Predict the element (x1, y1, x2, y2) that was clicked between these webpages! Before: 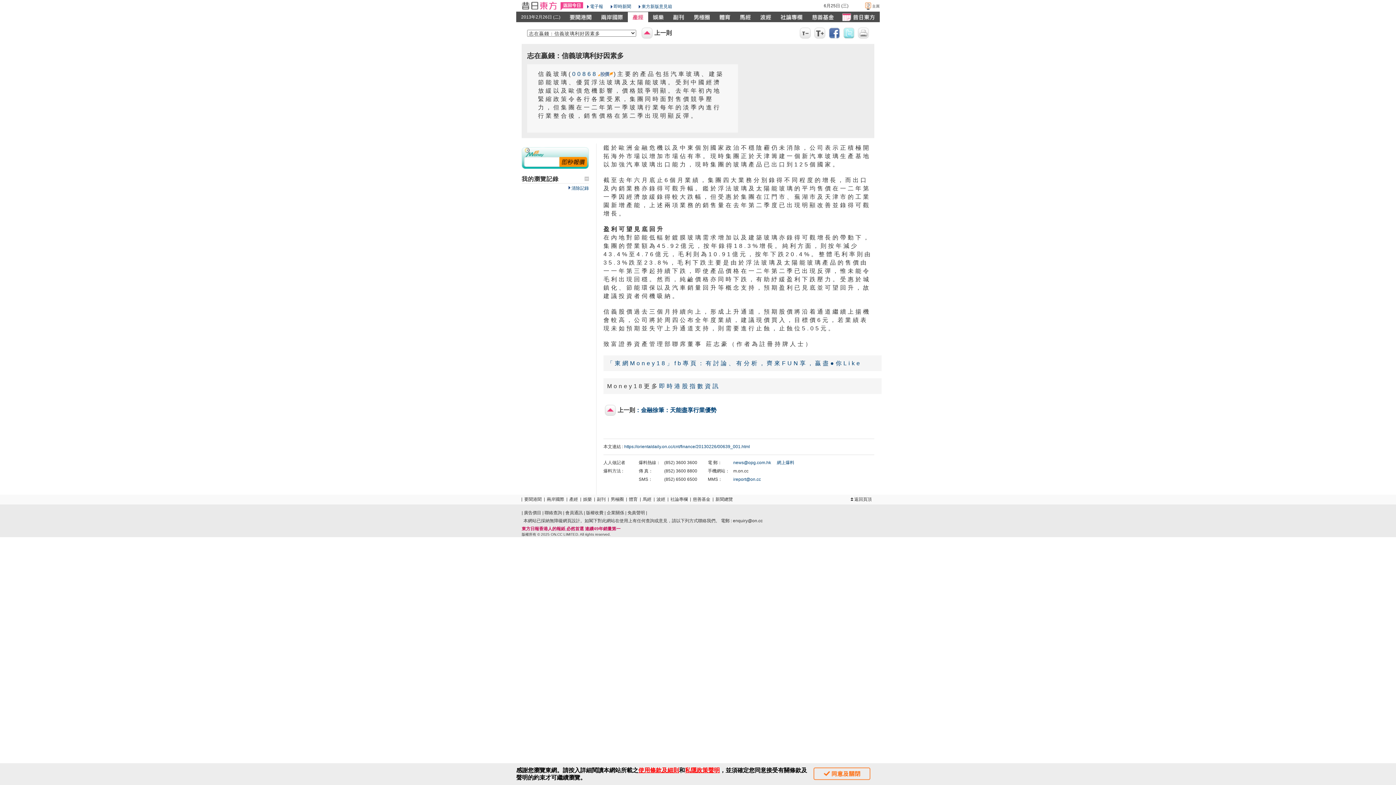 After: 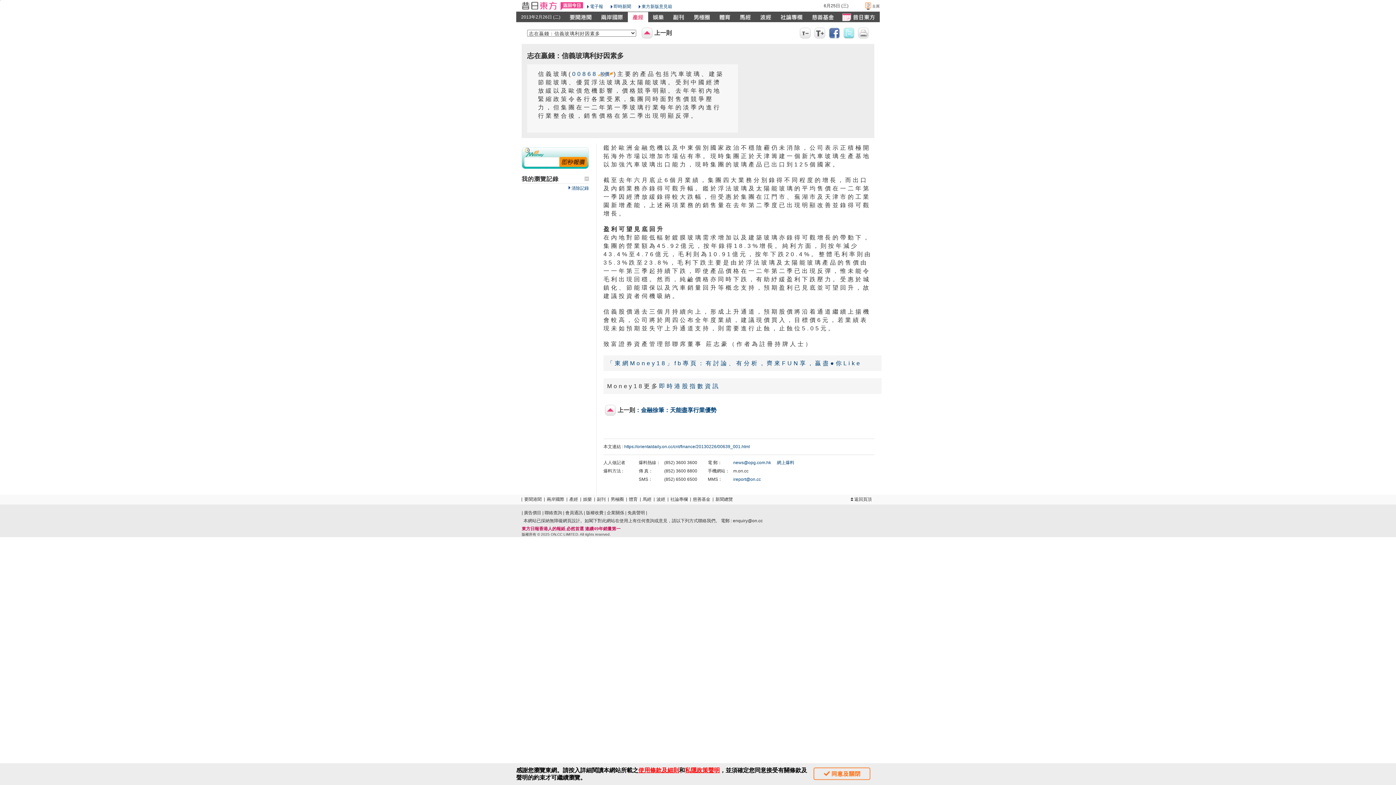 Action: bbox: (0, 0, 0, 0) label: ​跳至主目錄​